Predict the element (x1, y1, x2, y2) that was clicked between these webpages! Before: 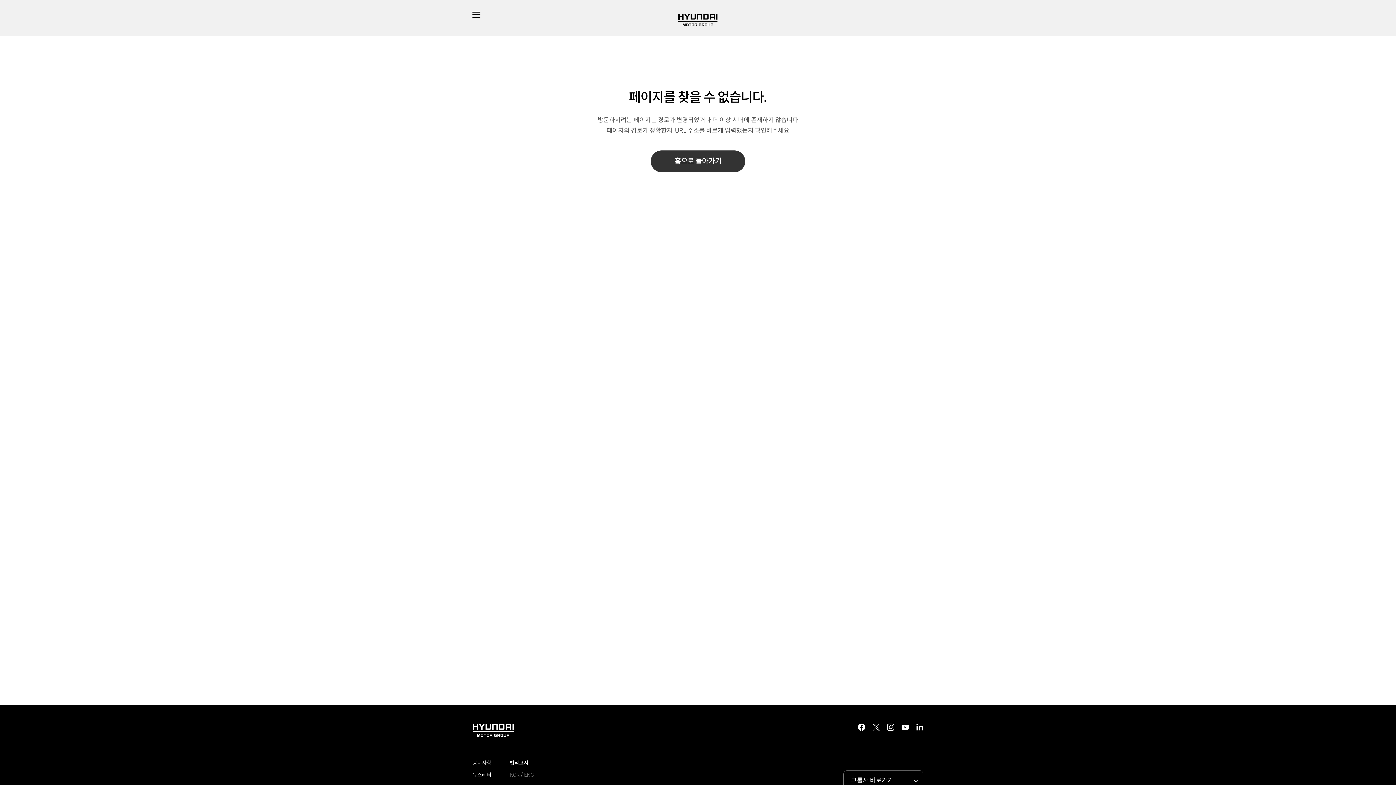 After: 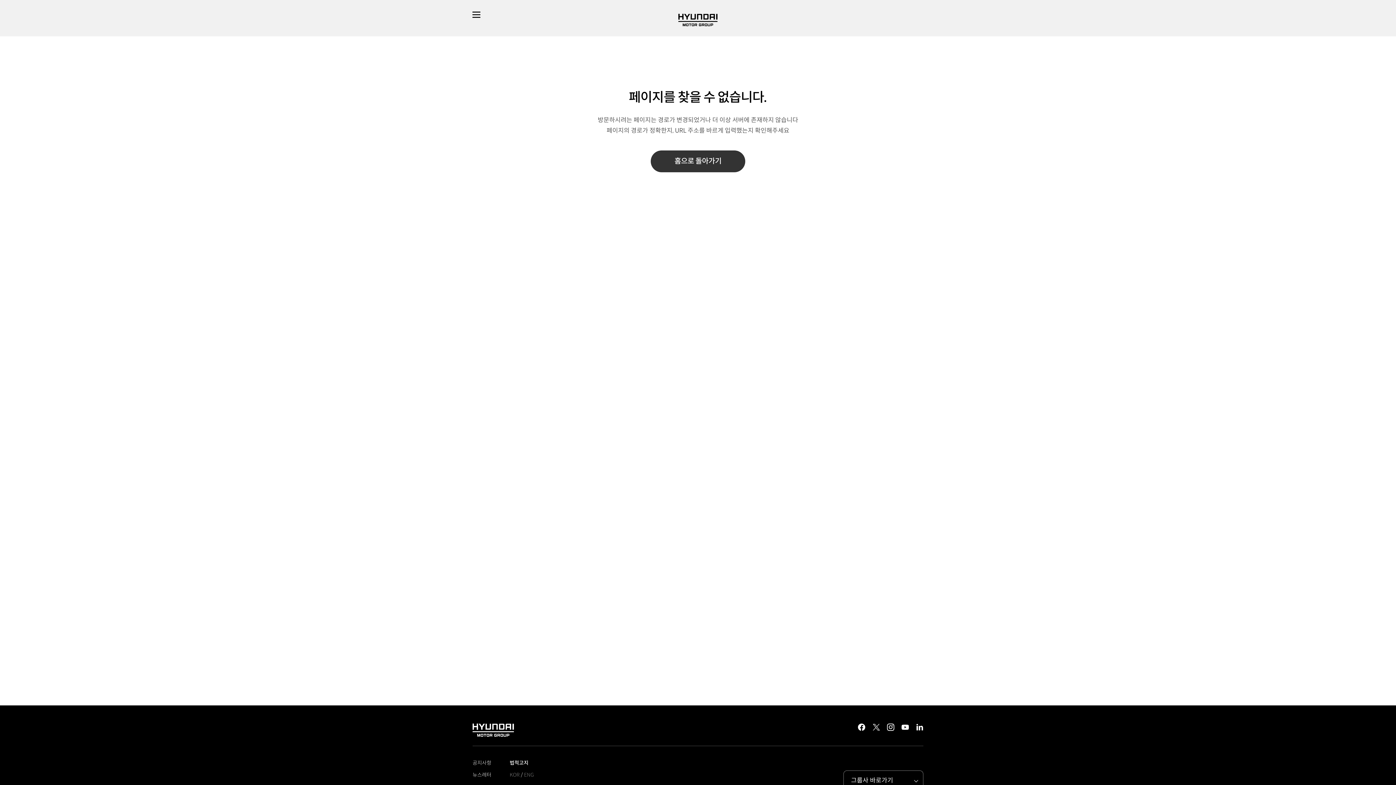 Action: bbox: (916, 724, 923, 731) label: linkedin